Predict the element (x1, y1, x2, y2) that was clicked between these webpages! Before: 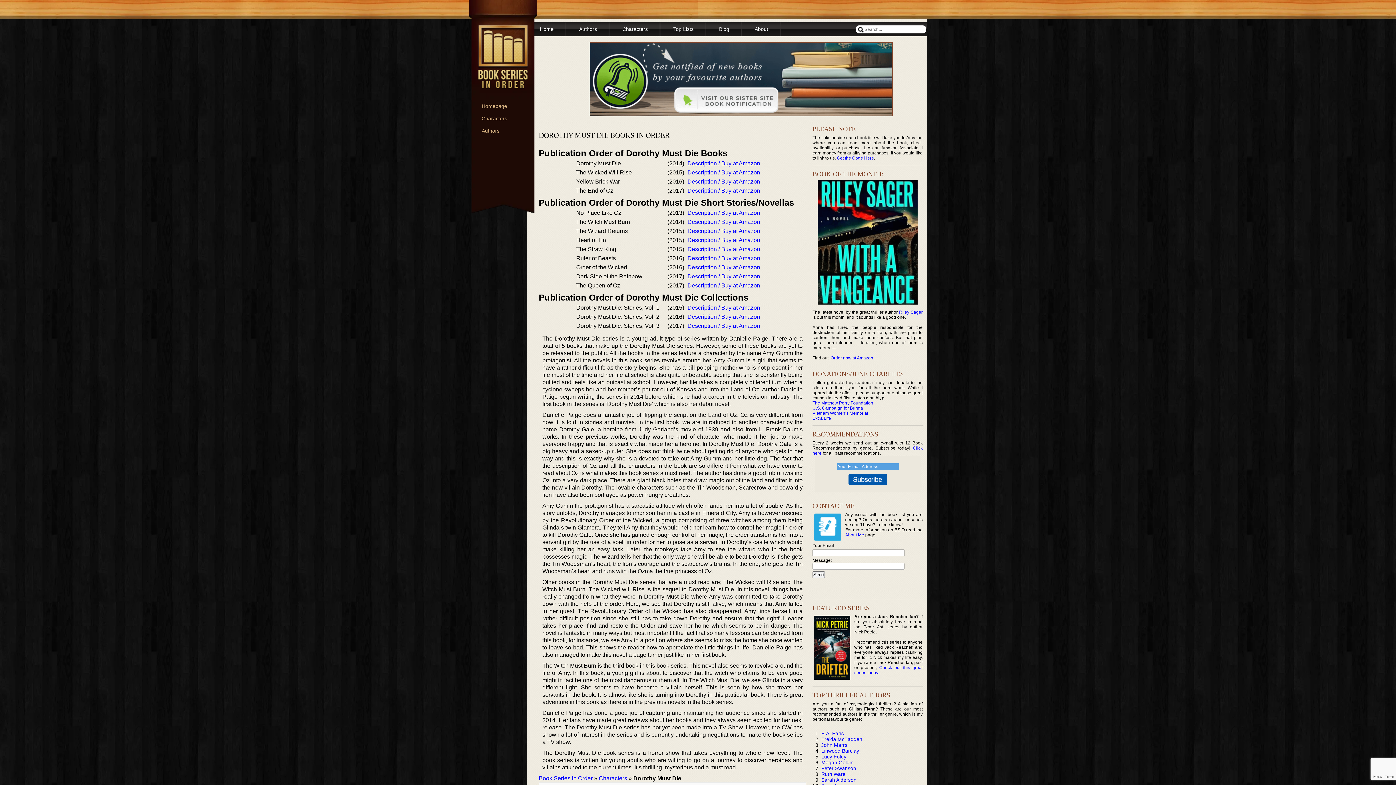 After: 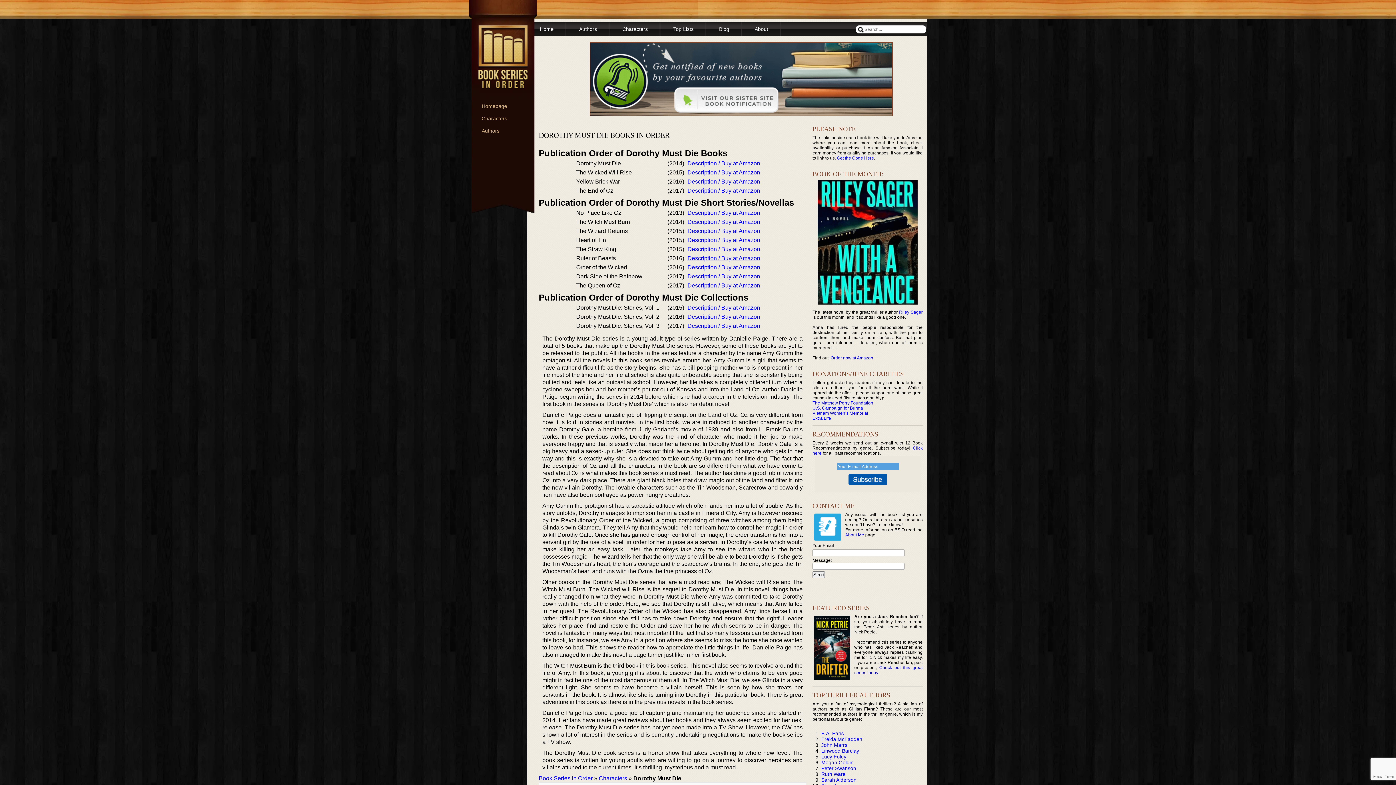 Action: label: Description / Buy at Amazon bbox: (687, 255, 760, 261)